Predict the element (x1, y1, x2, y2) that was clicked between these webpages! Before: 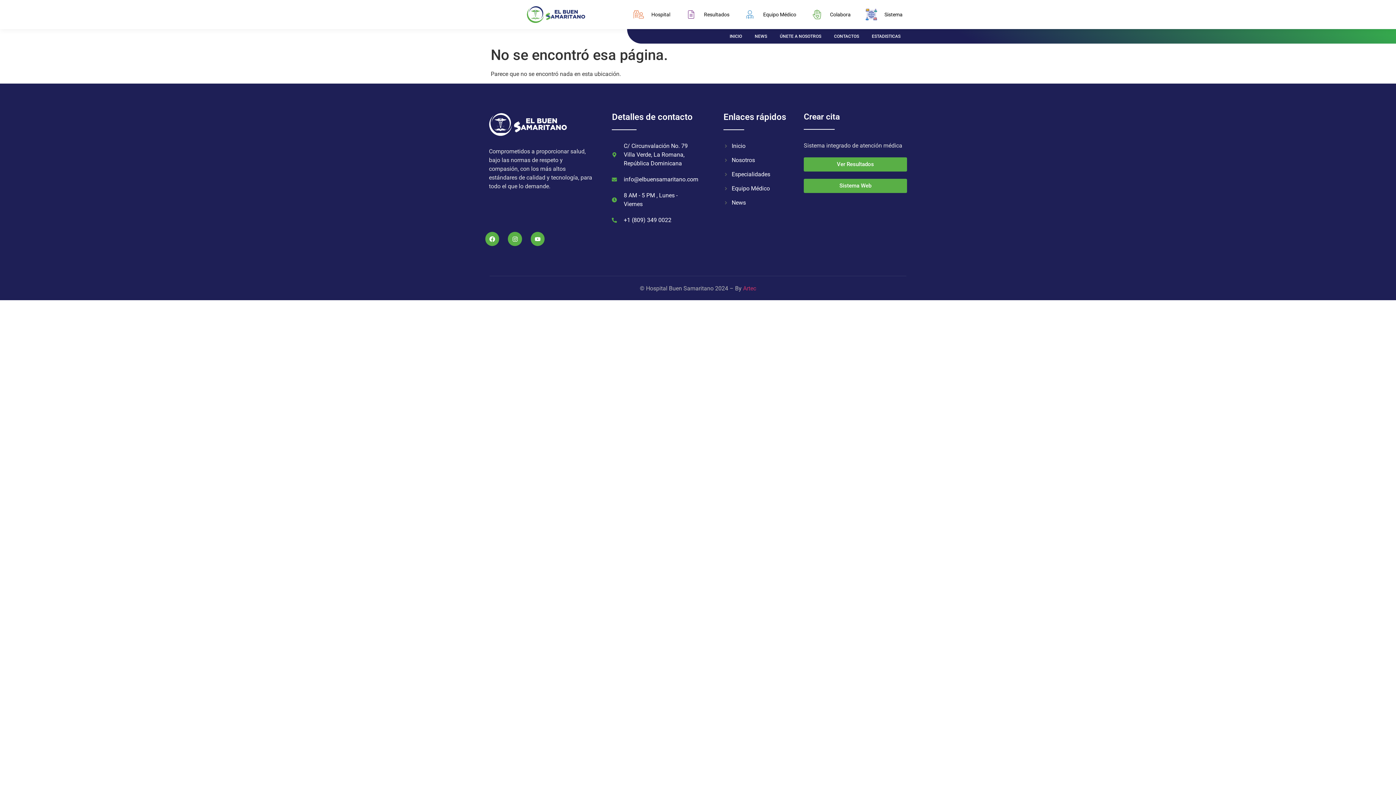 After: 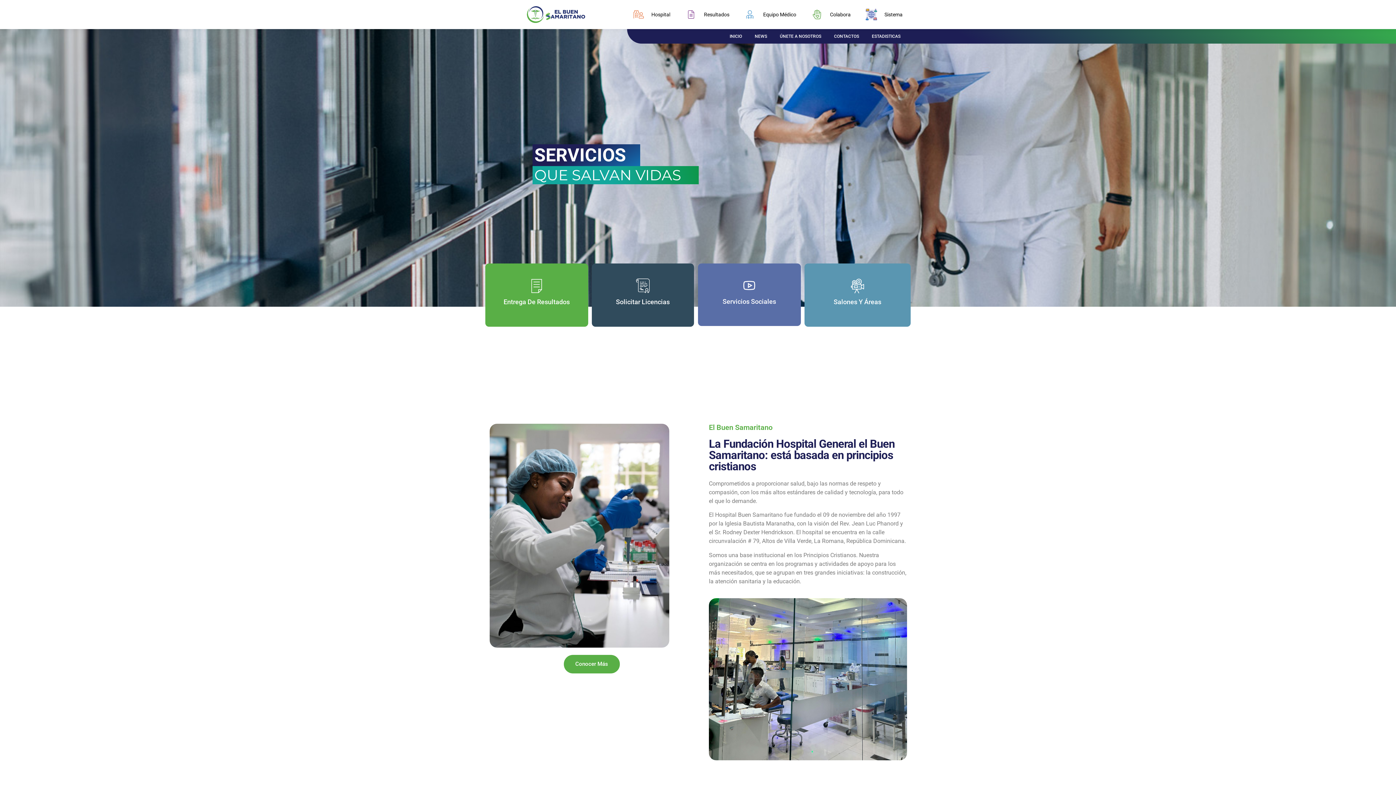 Action: bbox: (489, 112, 593, 136)